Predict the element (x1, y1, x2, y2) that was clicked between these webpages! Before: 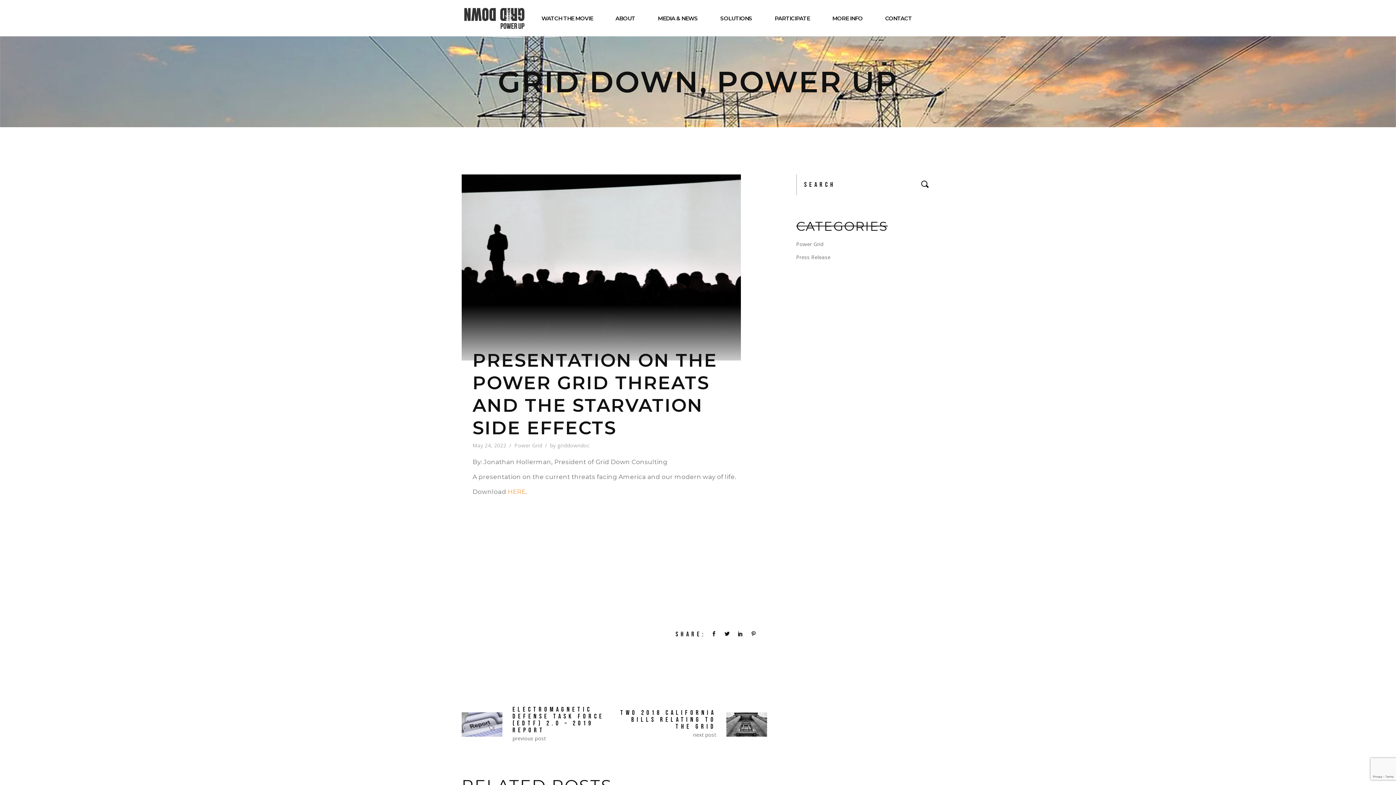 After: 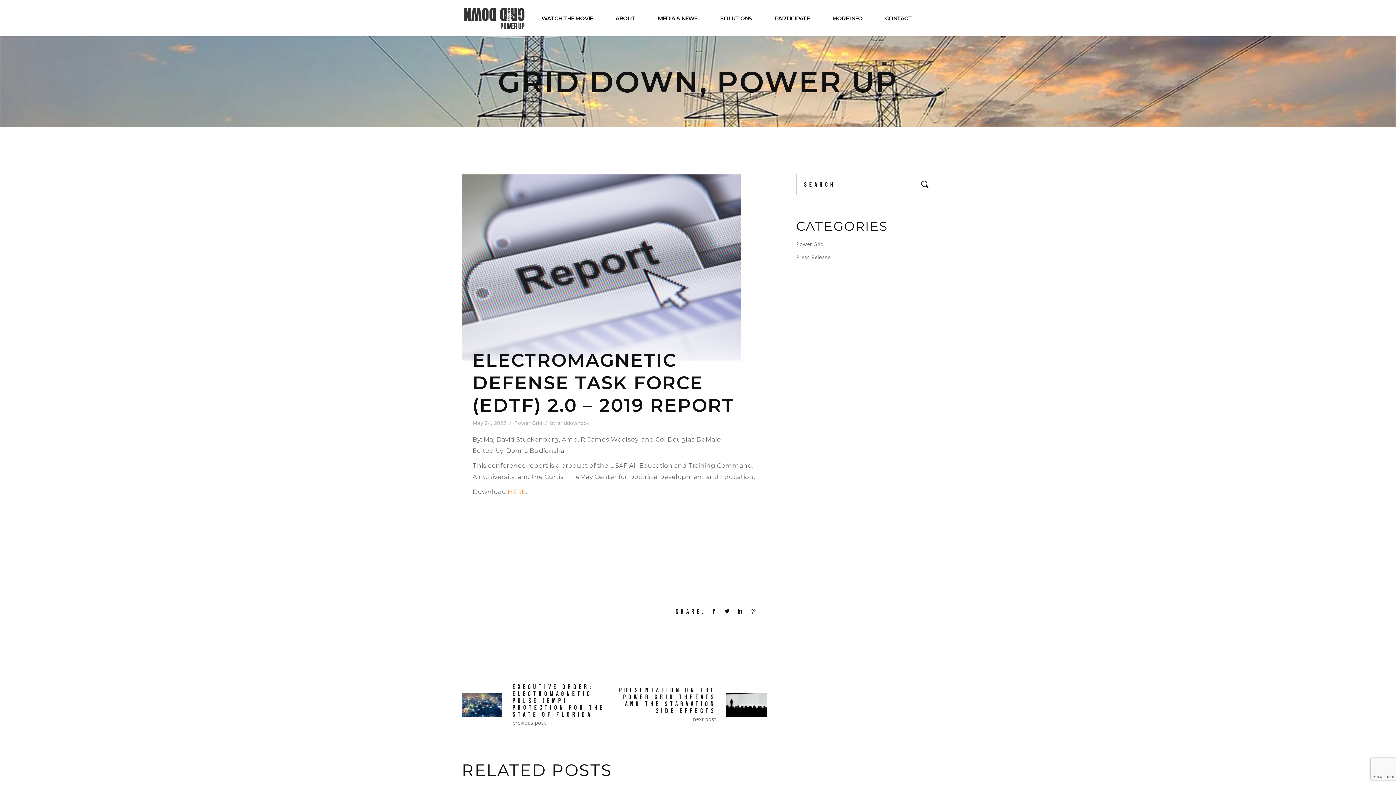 Action: bbox: (461, 706, 614, 743) label: ELECTROMAGNETIC DEFENSE TASK FORCE (EDTF) 2.0 – 2019 REPORT
previous post